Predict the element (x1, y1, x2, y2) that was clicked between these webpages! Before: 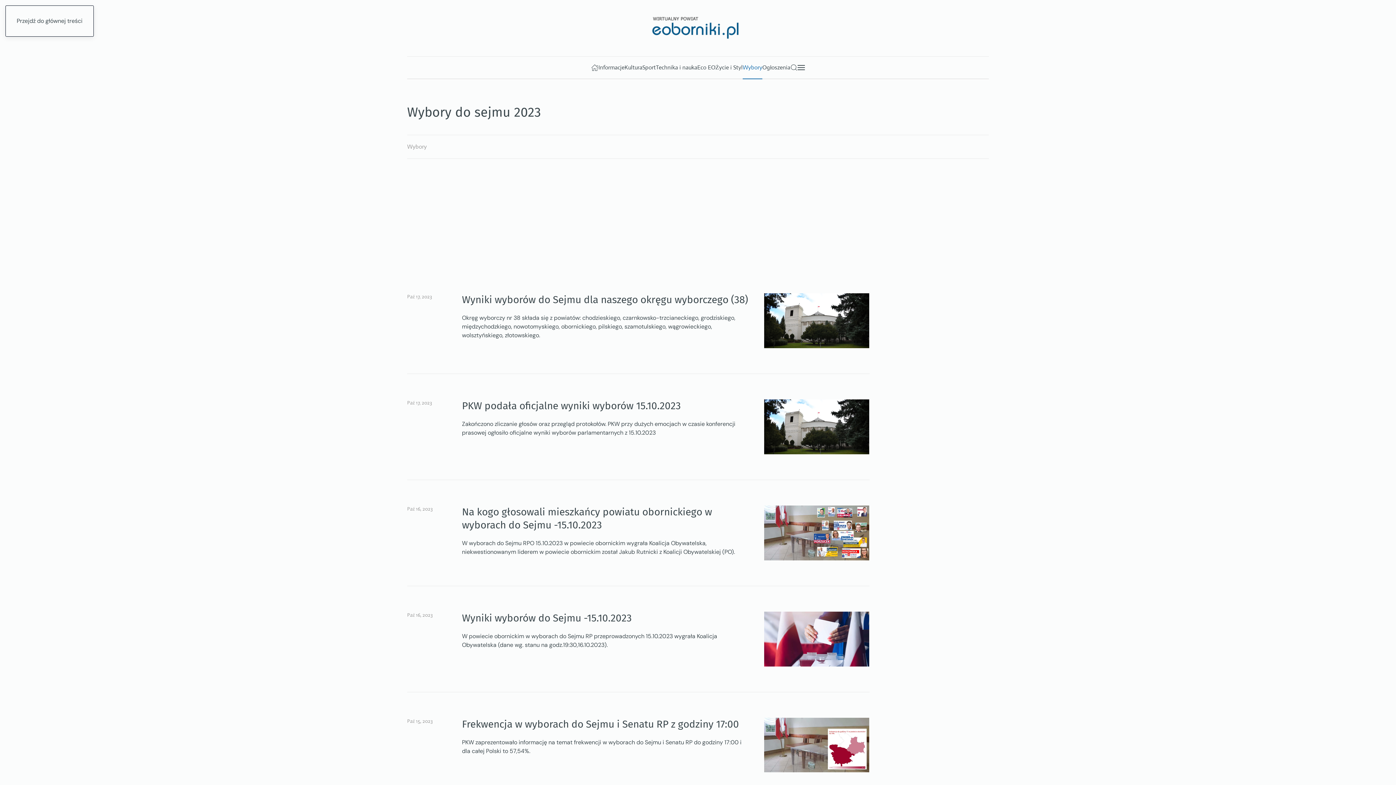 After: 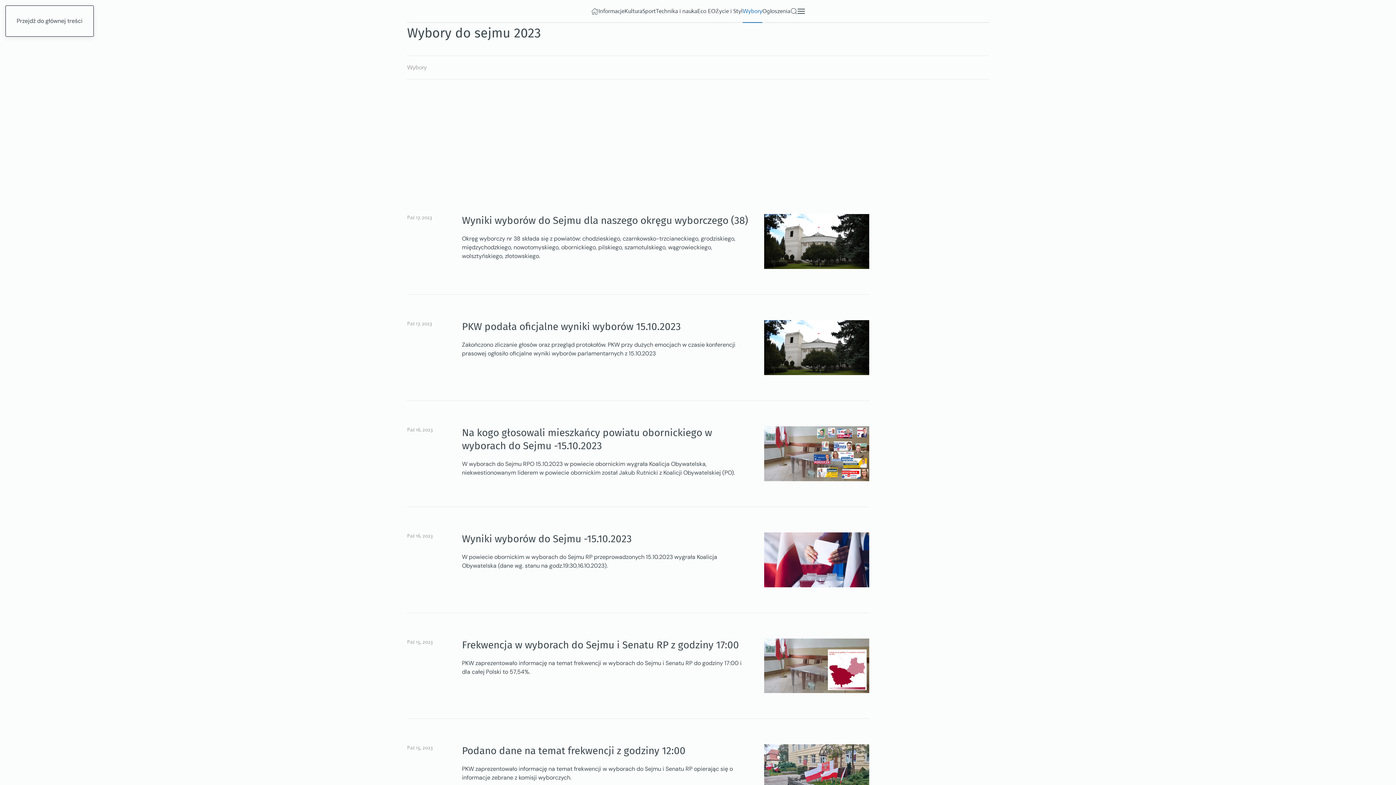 Action: bbox: (16, 17, 82, 24) label: Przejdź do głównej treści